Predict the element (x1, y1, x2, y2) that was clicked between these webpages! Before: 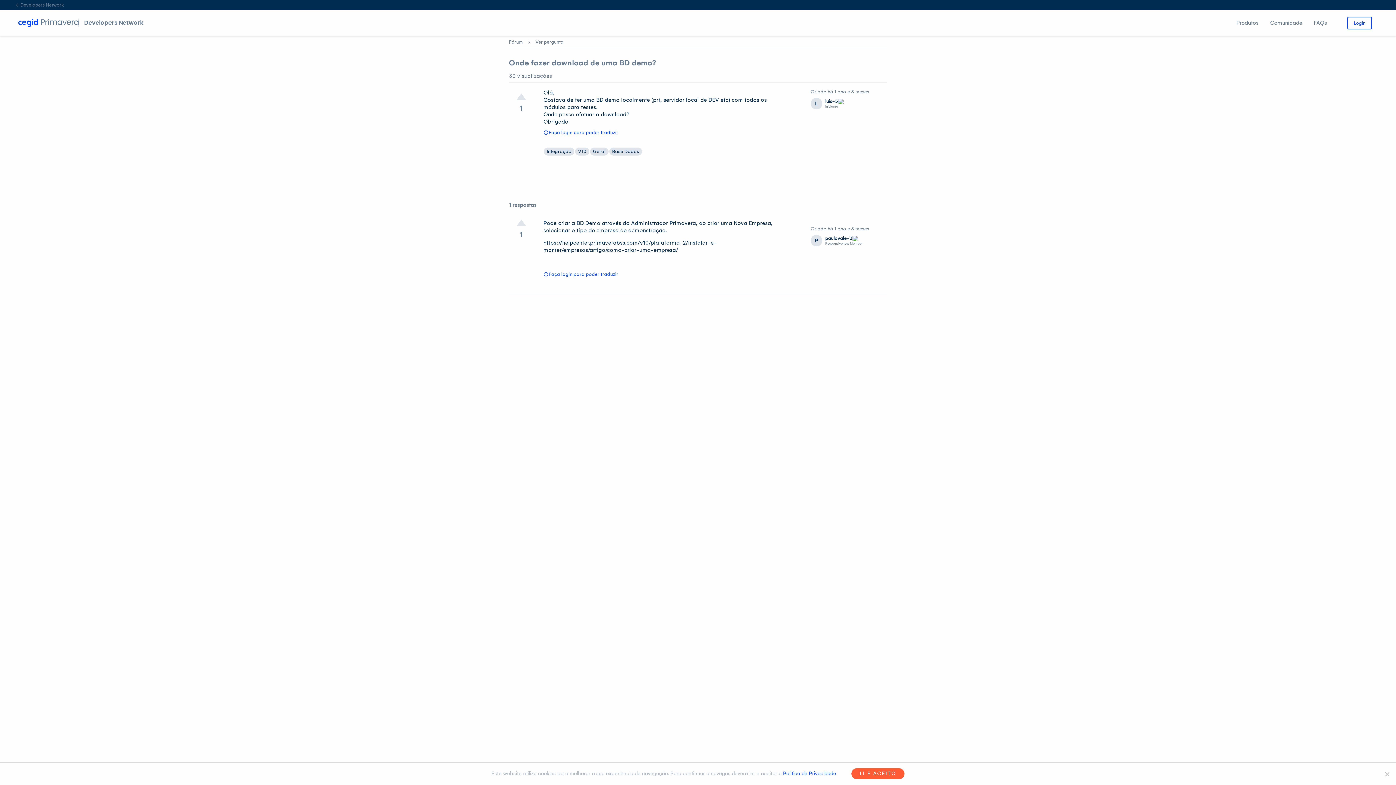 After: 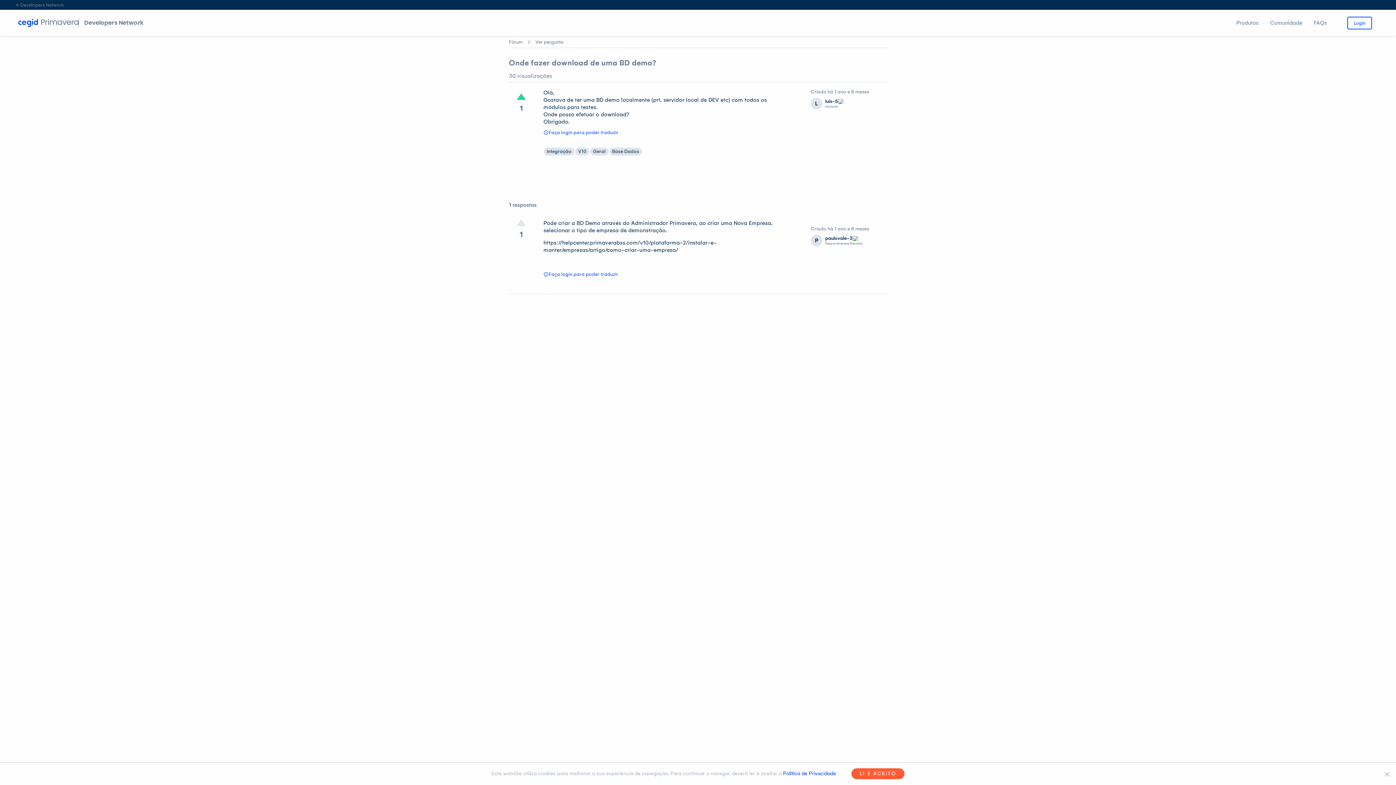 Action: bbox: (509, 93, 533, 100)